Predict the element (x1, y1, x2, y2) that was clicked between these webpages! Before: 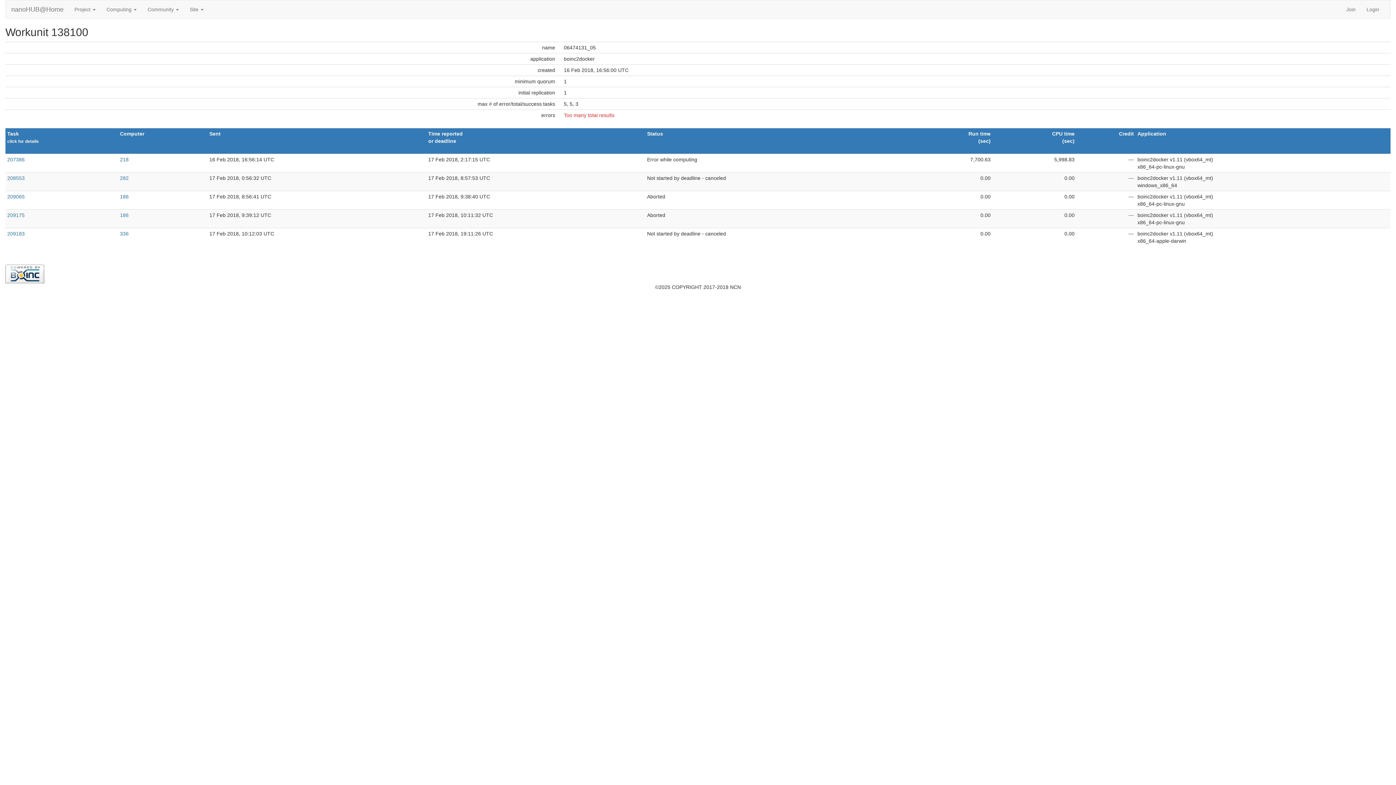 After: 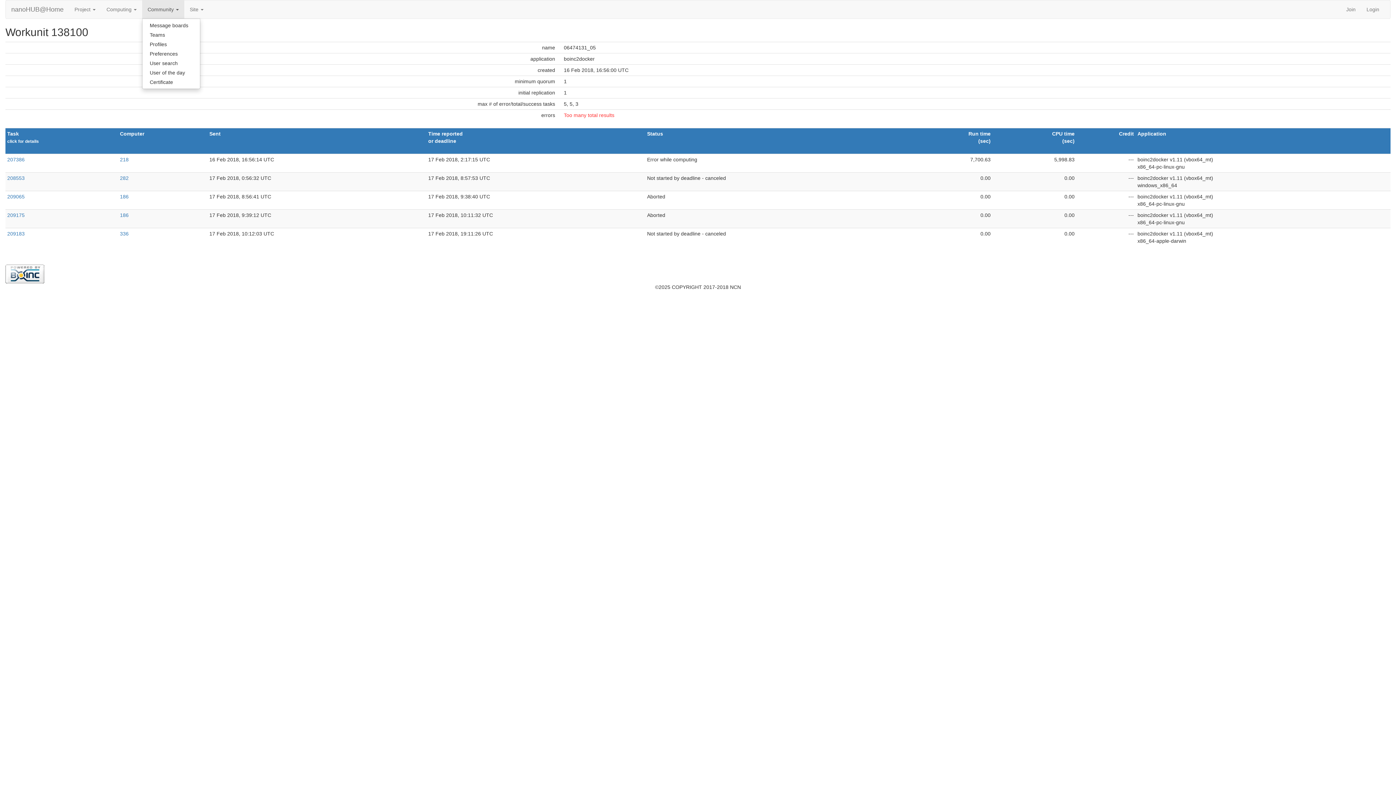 Action: bbox: (142, 0, 184, 18) label: Community 